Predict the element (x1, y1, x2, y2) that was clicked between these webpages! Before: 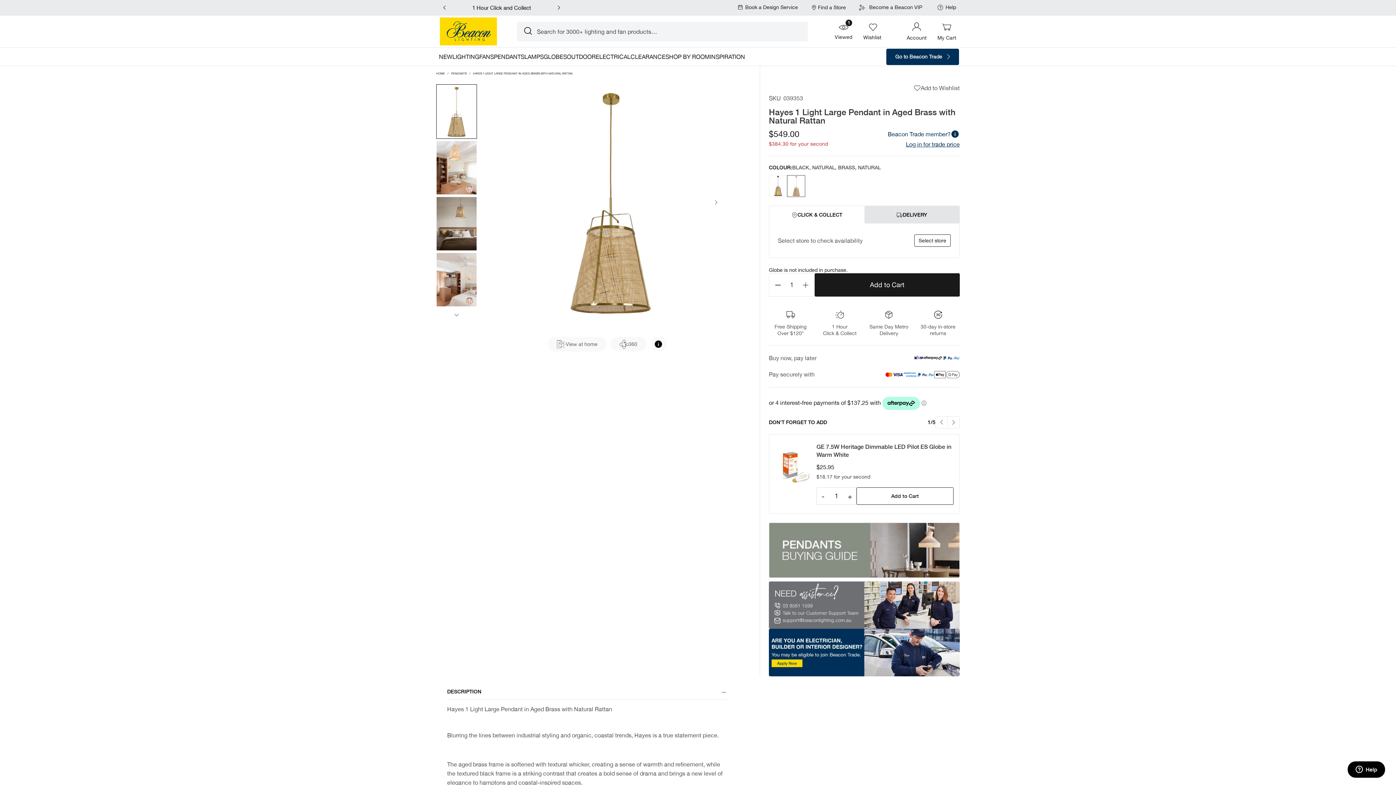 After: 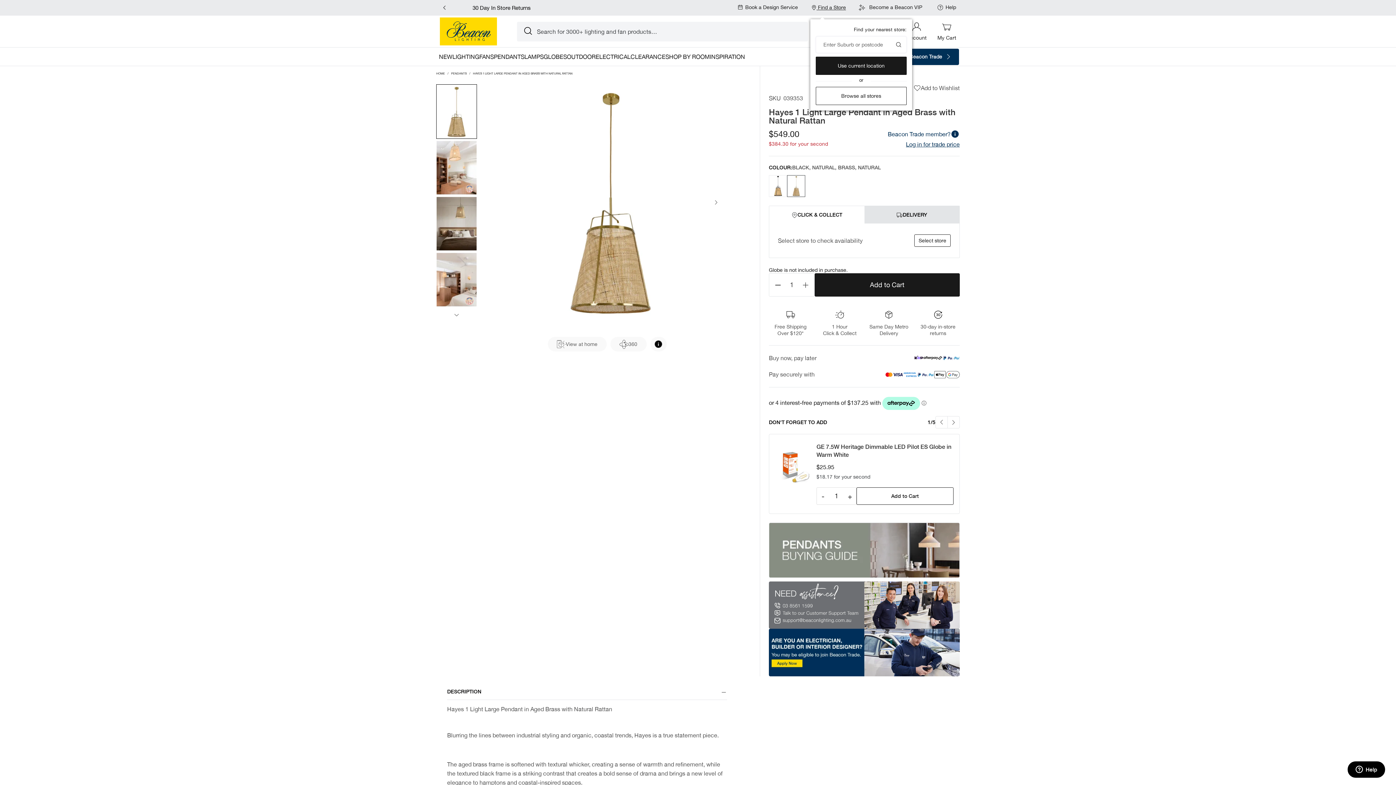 Action: label:  Find a Store bbox: (810, 3, 846, 11)